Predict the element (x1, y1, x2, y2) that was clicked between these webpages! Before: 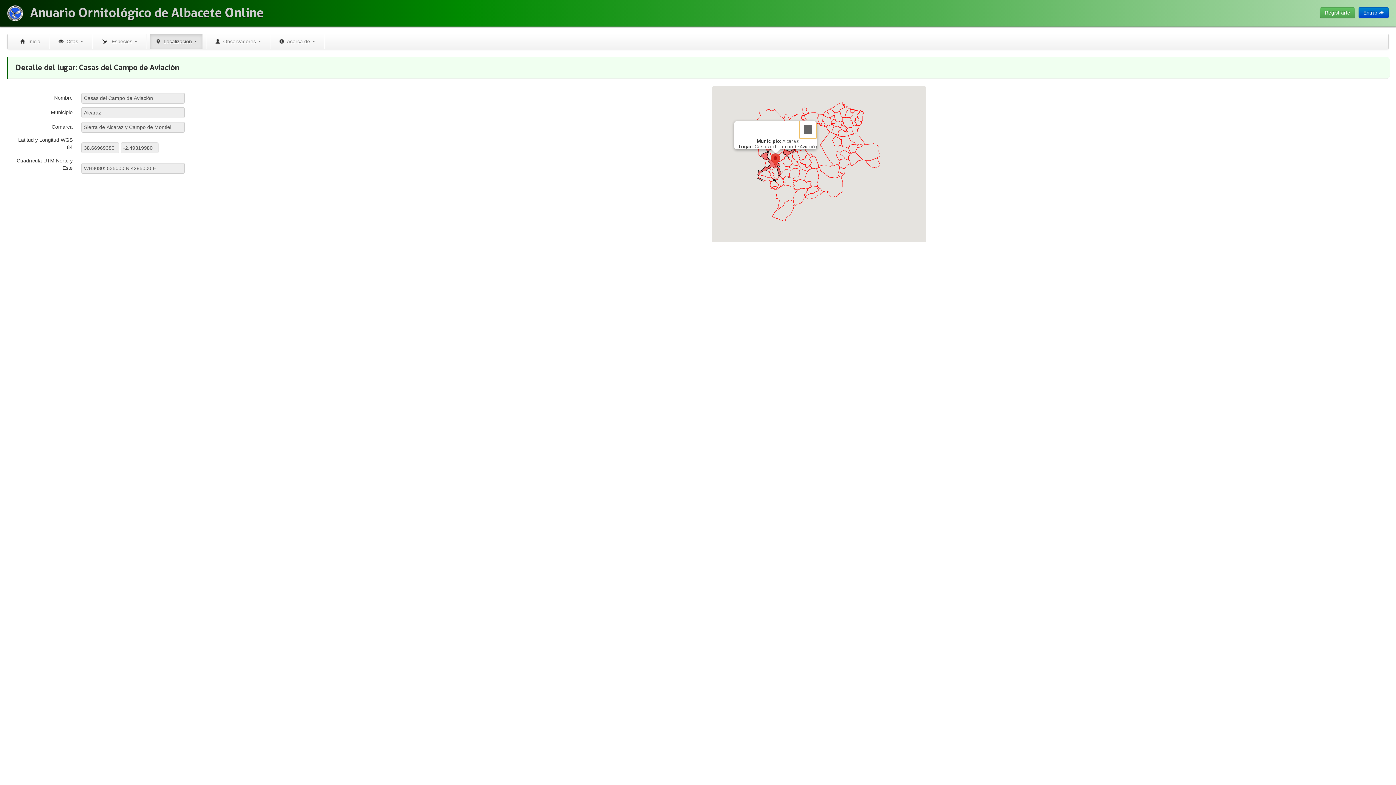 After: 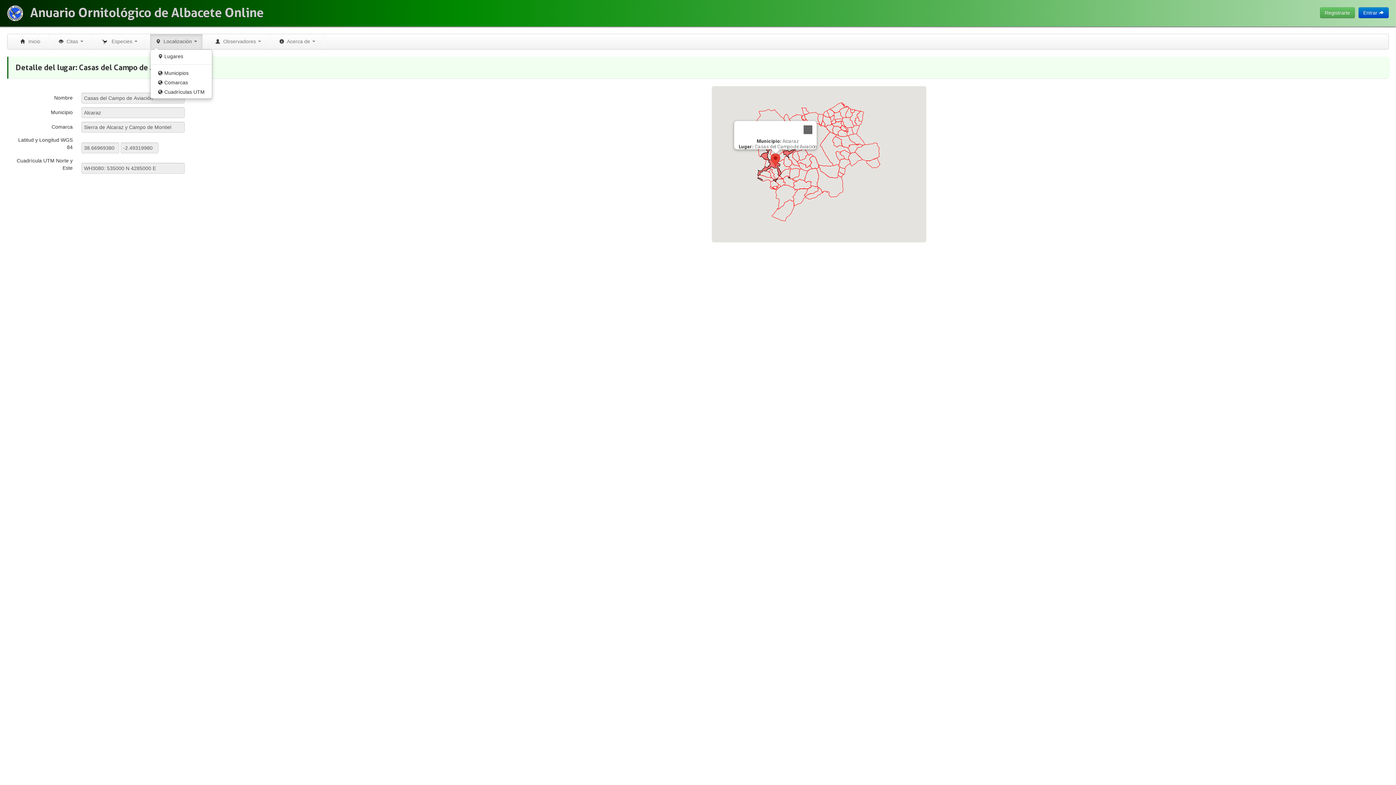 Action: label:   Localización  bbox: (150, 34, 202, 48)